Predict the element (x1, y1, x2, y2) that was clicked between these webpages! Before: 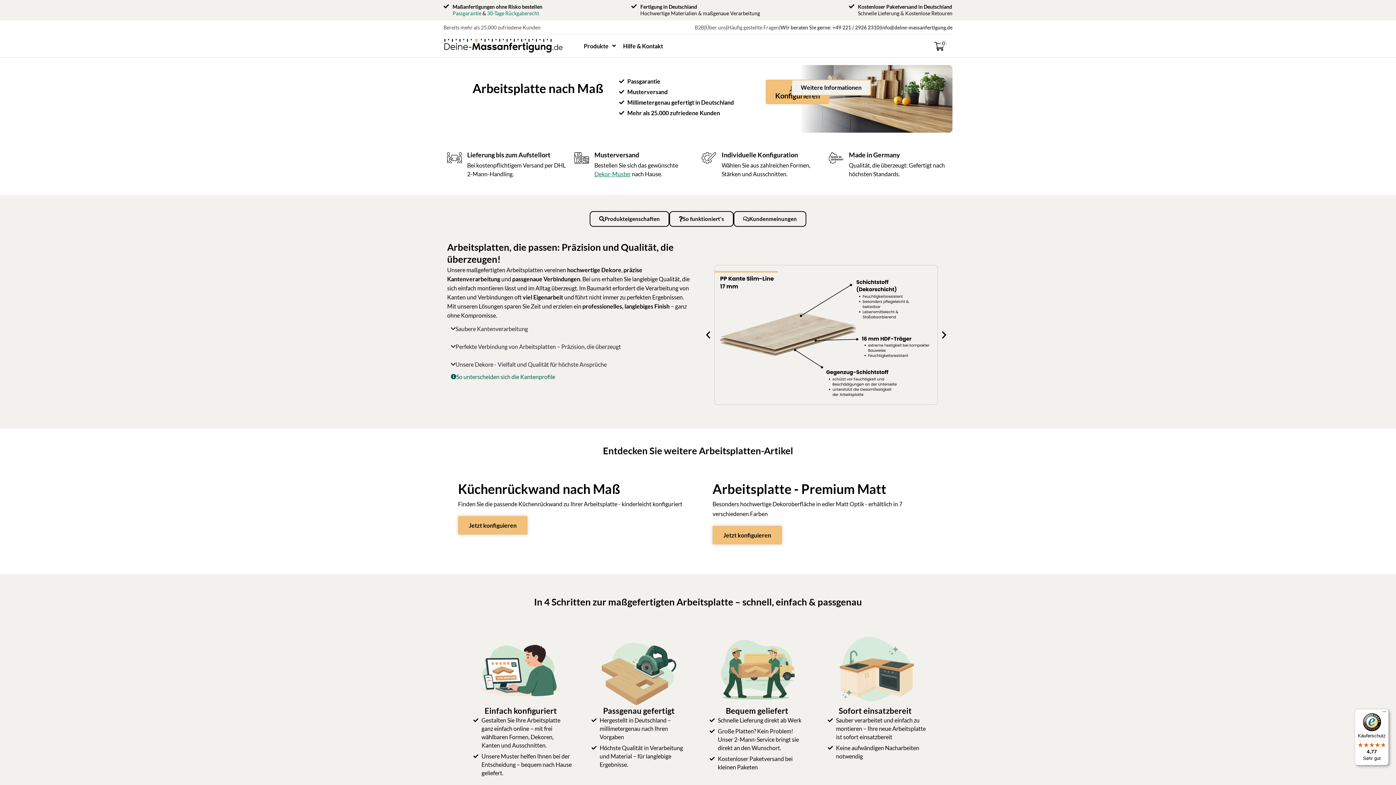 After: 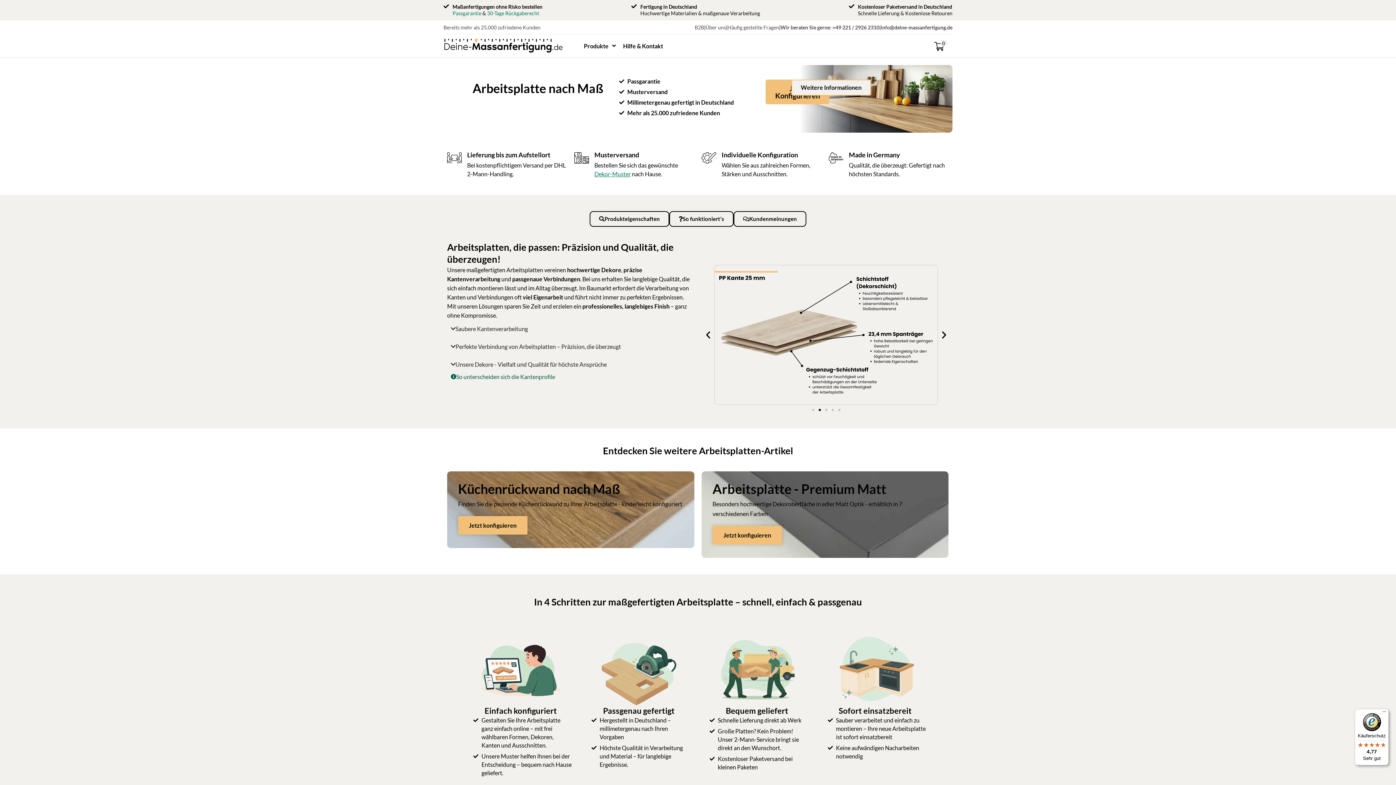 Action: bbox: (939, 330, 949, 339)